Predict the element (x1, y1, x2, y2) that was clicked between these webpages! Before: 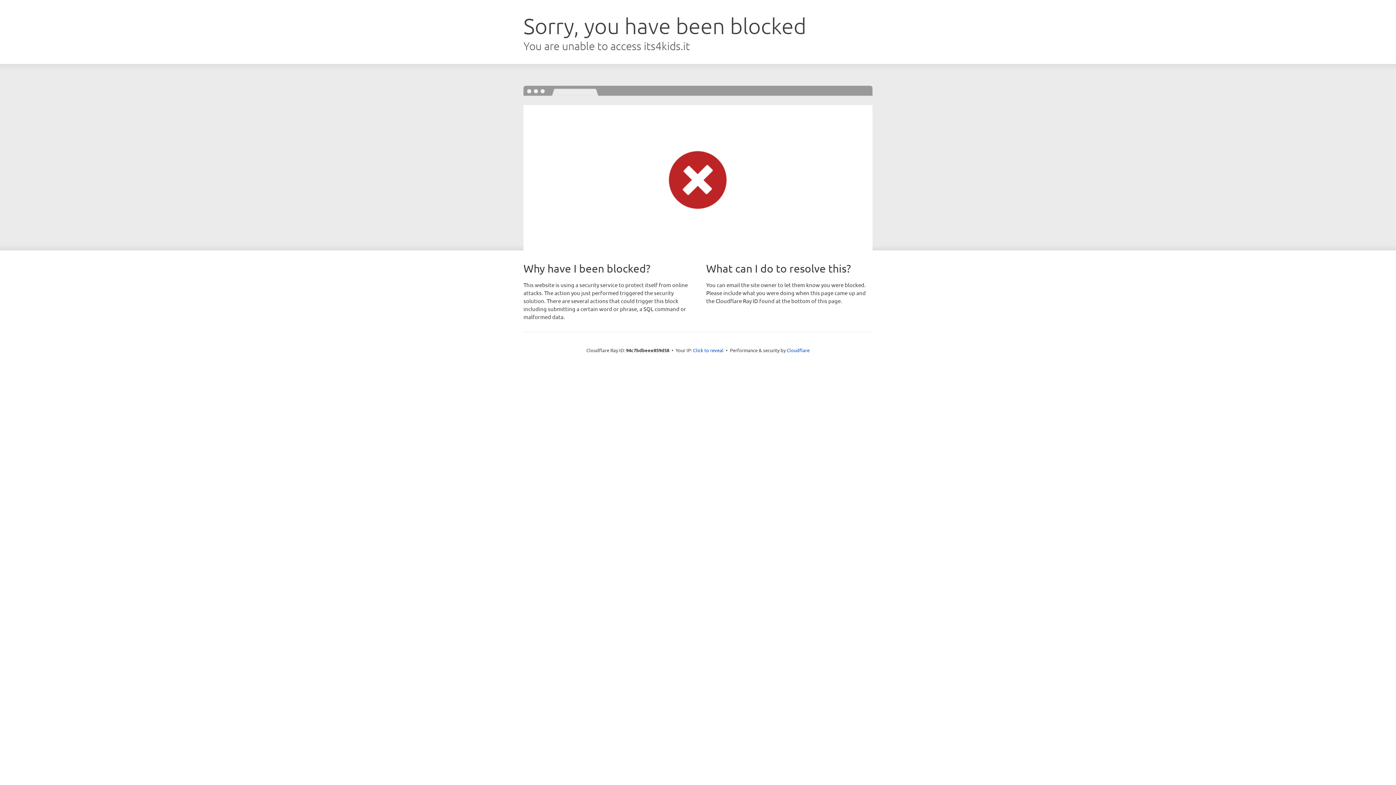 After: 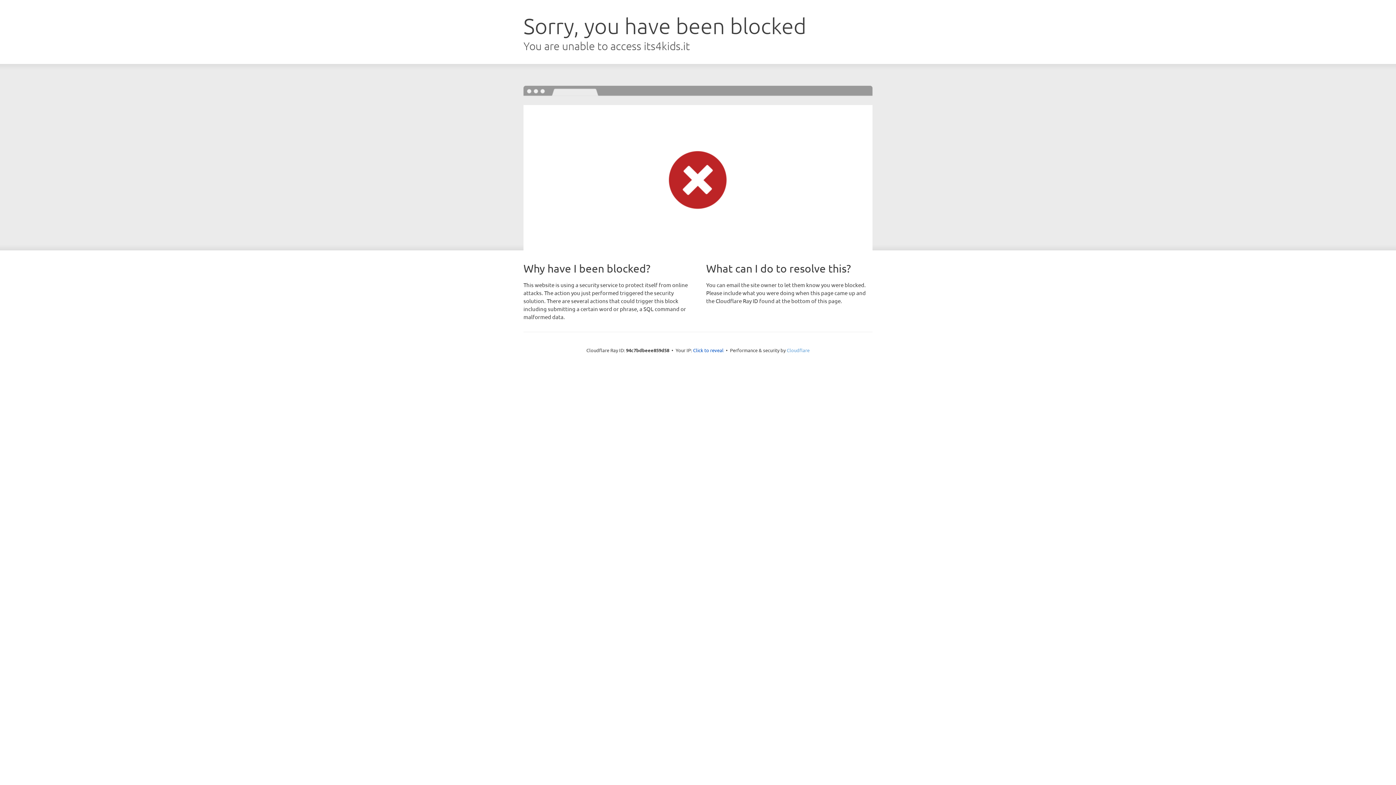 Action: bbox: (786, 347, 809, 353) label: Cloudflare